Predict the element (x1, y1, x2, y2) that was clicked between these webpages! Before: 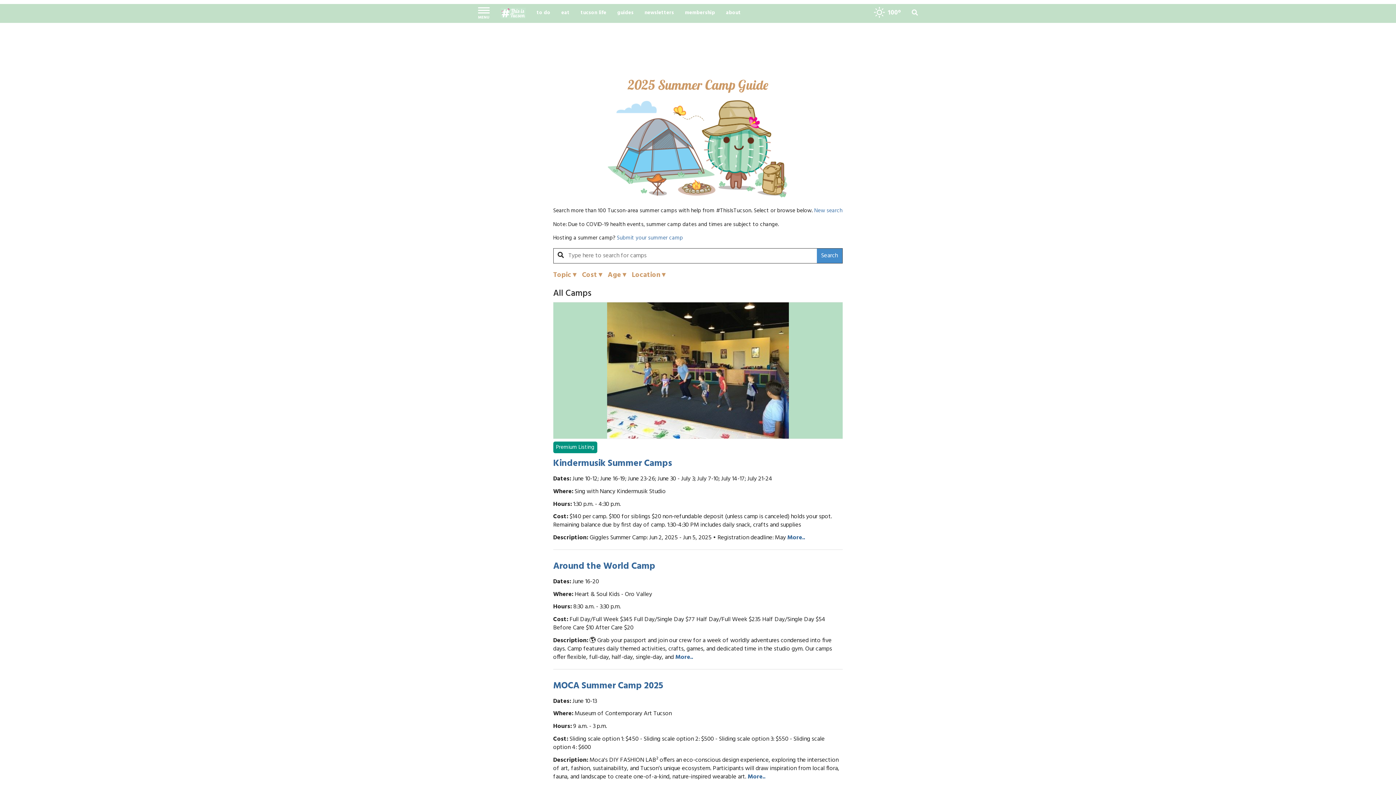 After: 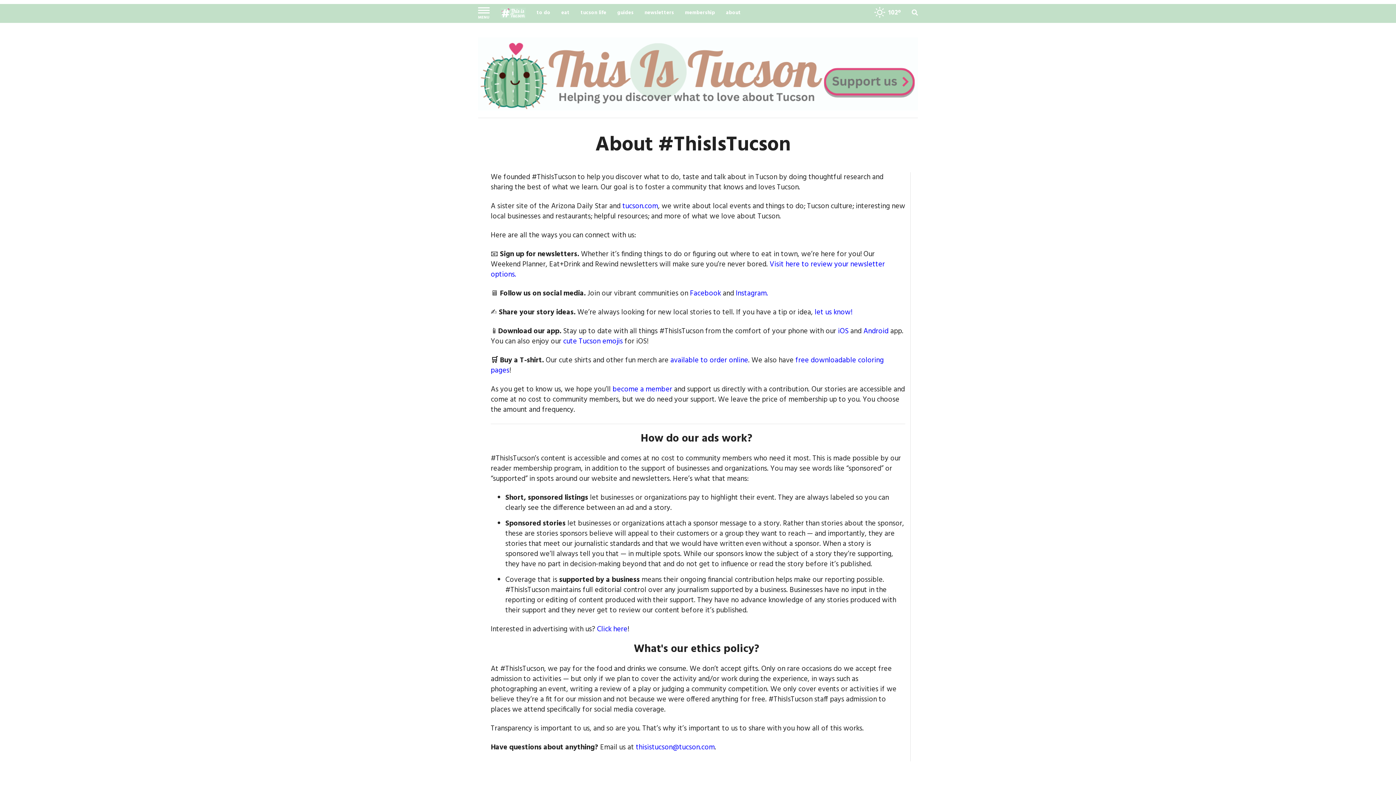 Action: bbox: (720, 4, 746, 22) label: about